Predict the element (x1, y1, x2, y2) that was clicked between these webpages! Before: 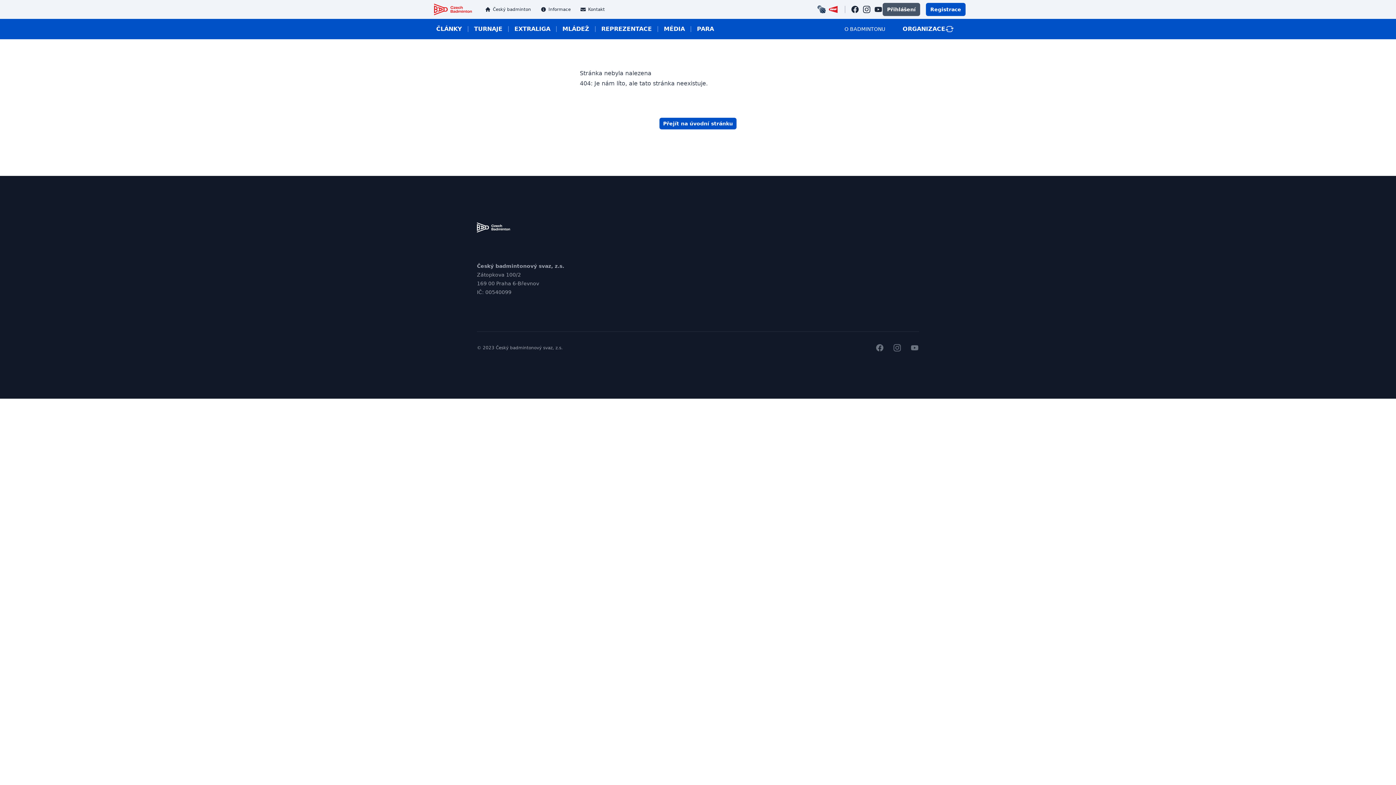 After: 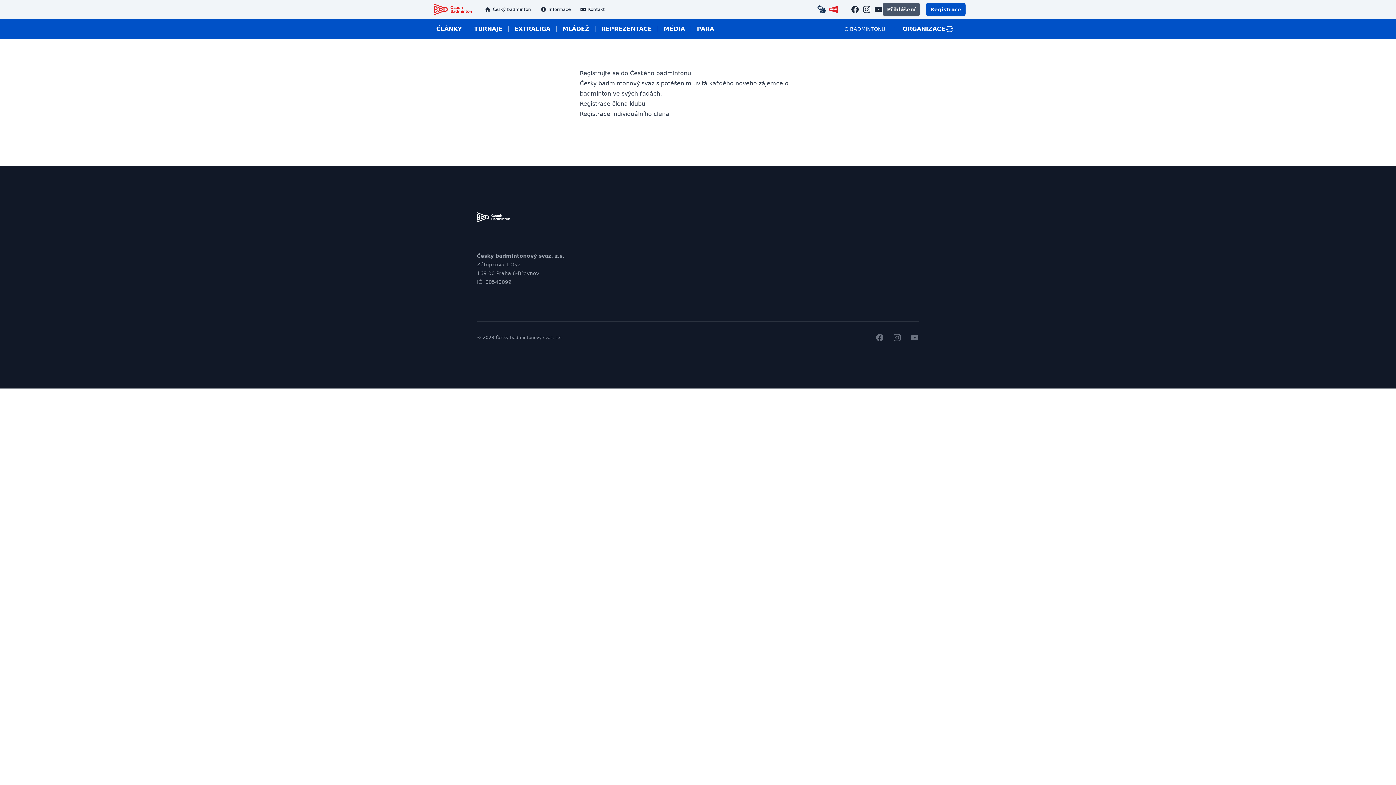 Action: label: Registrace bbox: (926, 2, 965, 16)